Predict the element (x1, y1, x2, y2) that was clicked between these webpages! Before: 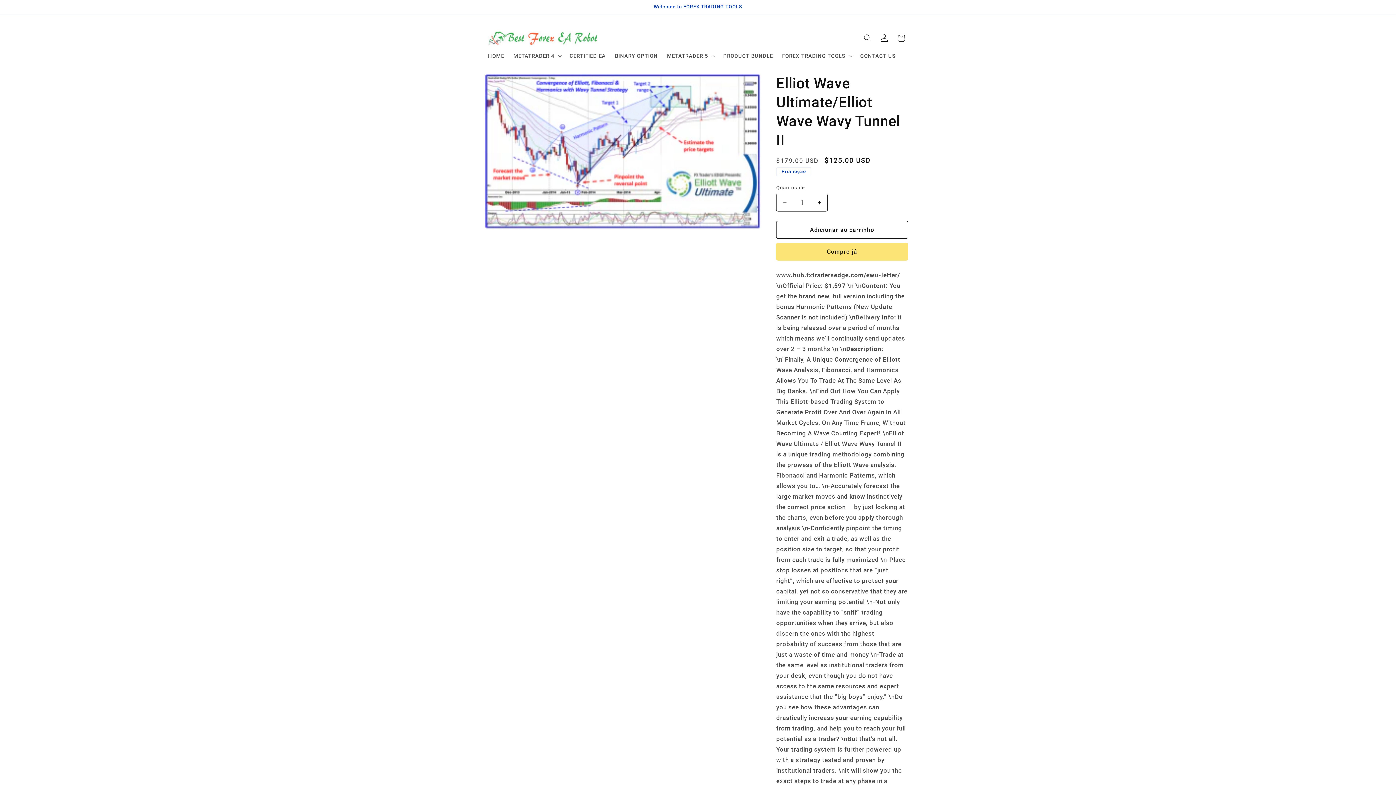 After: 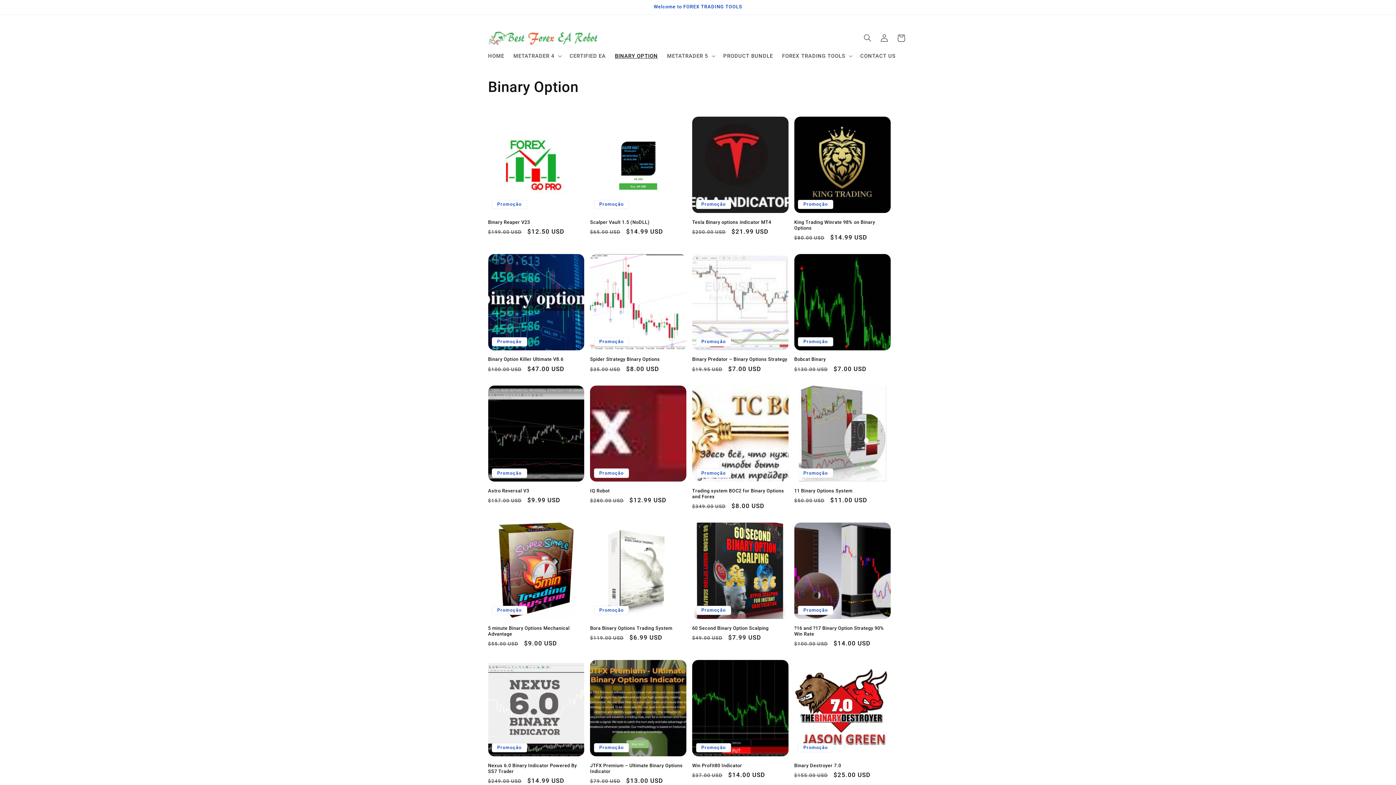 Action: label: BINARY OPTION bbox: (610, 48, 662, 63)